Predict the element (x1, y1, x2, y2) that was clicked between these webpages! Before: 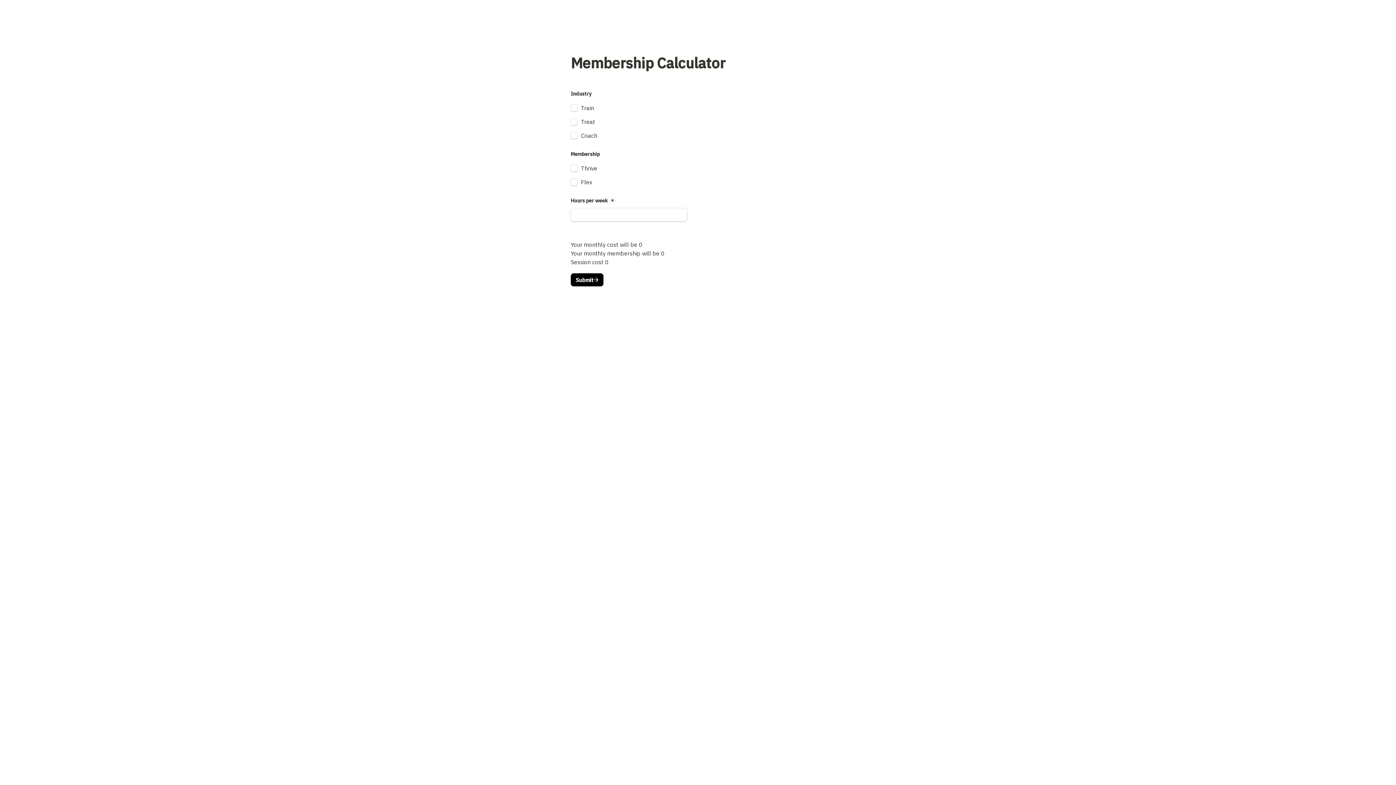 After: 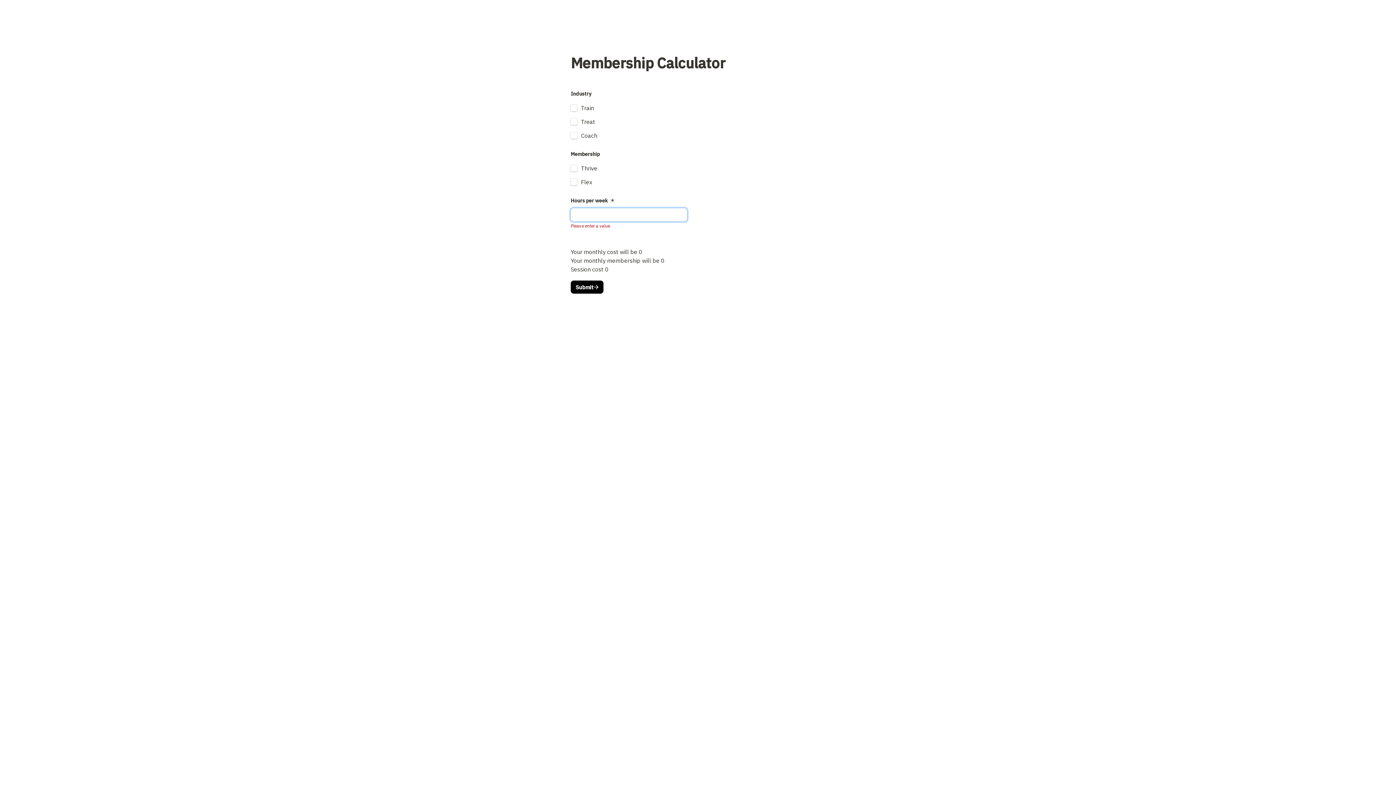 Action: label: Submit bbox: (570, 273, 603, 286)